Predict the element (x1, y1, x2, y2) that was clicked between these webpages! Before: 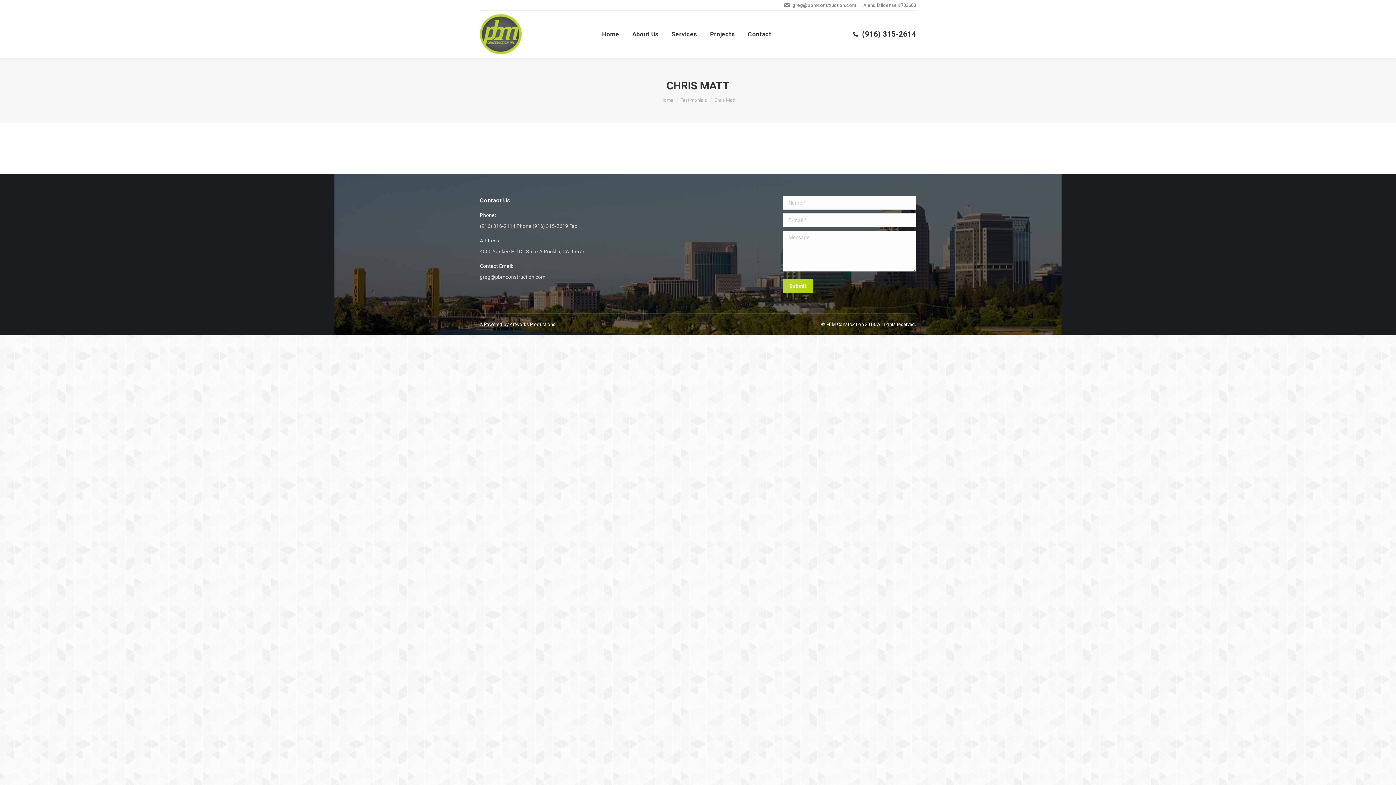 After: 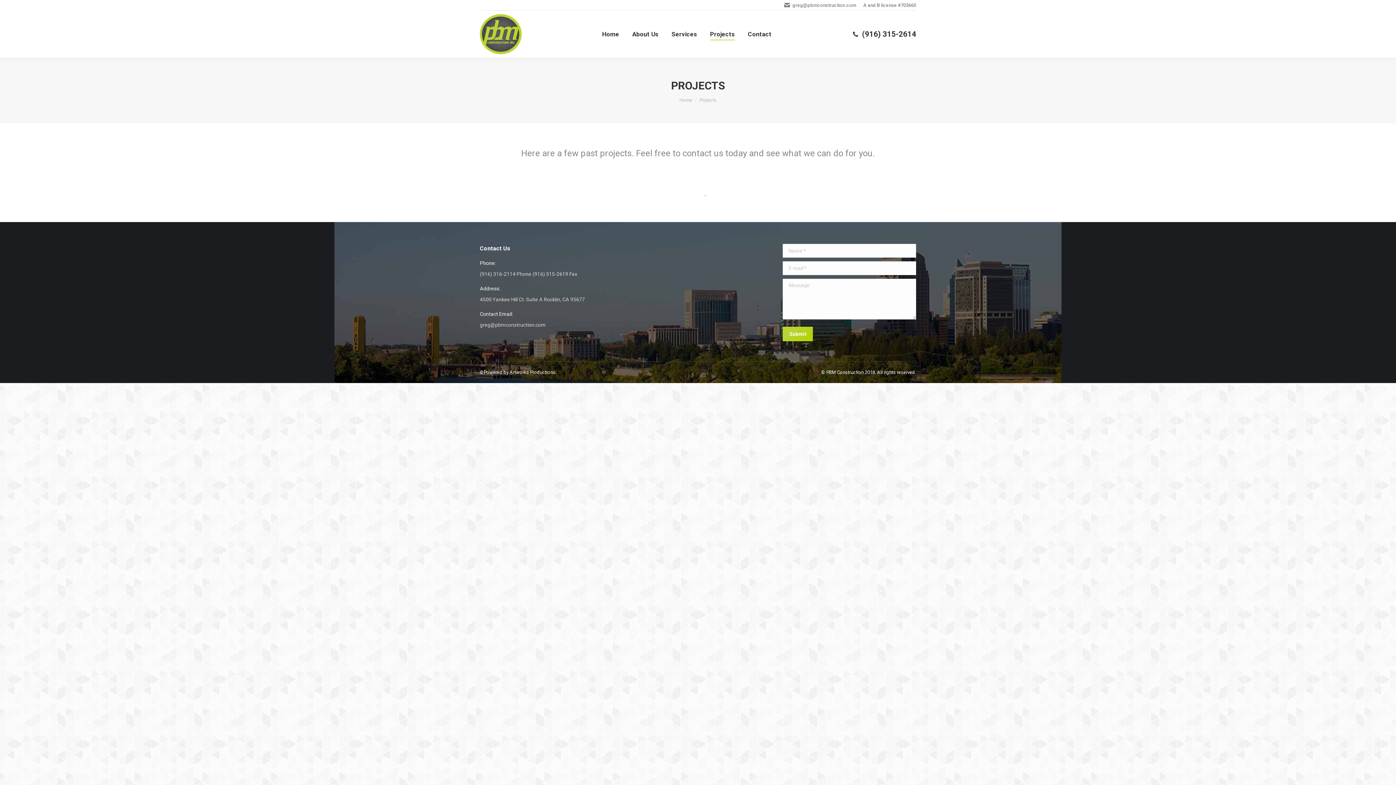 Action: label: Projects bbox: (708, 17, 736, 51)